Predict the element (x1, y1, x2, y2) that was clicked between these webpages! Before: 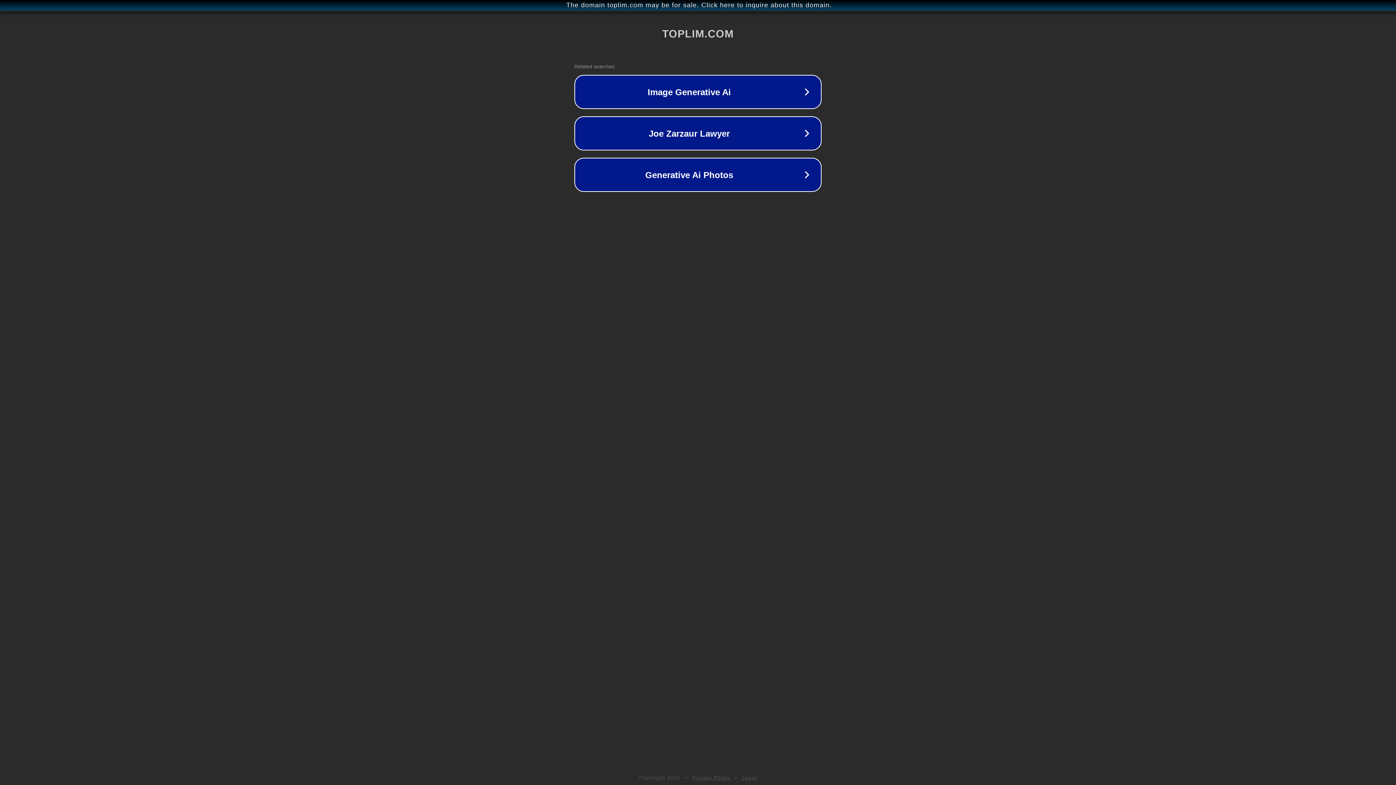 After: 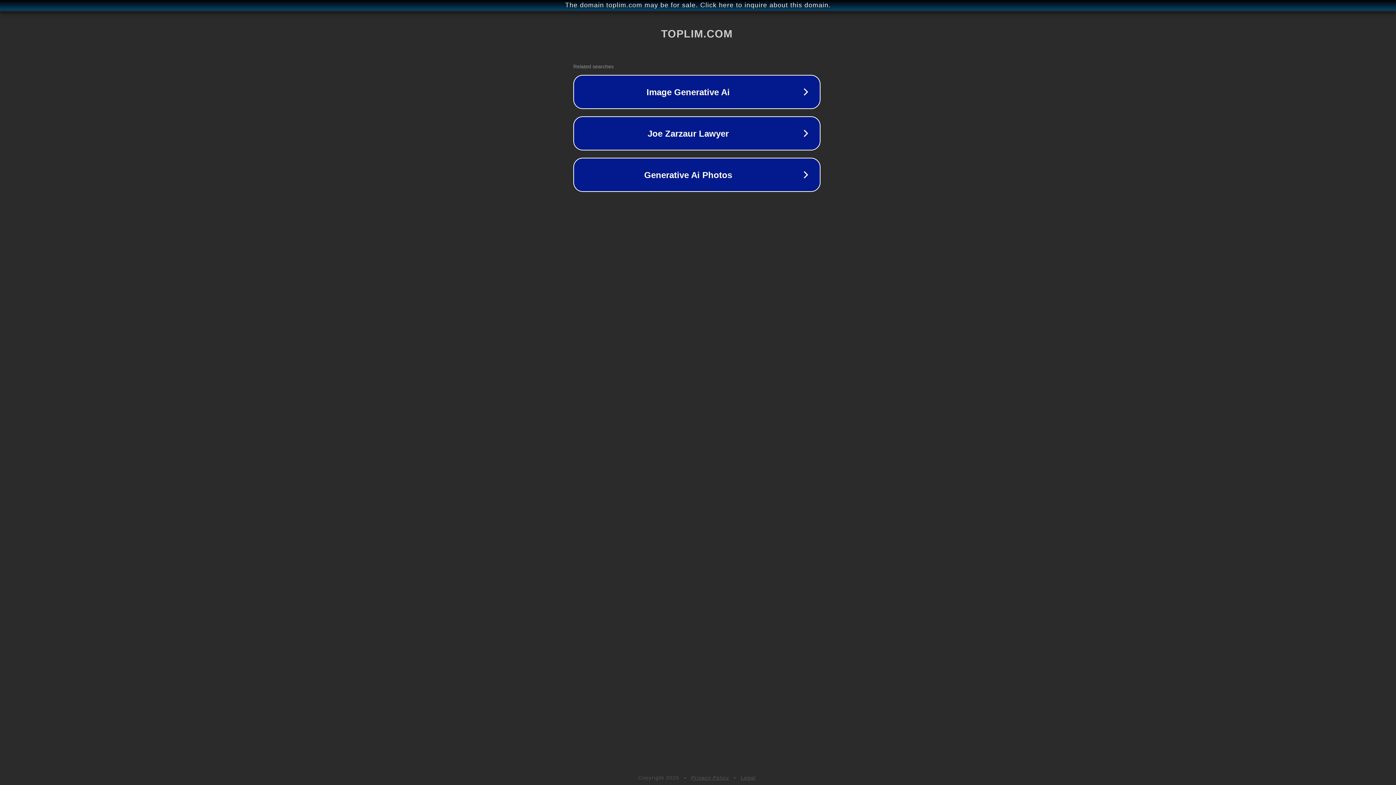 Action: label: The domain toplim.com may be for sale. Click here to inquire about this domain. bbox: (1, 1, 1397, 9)